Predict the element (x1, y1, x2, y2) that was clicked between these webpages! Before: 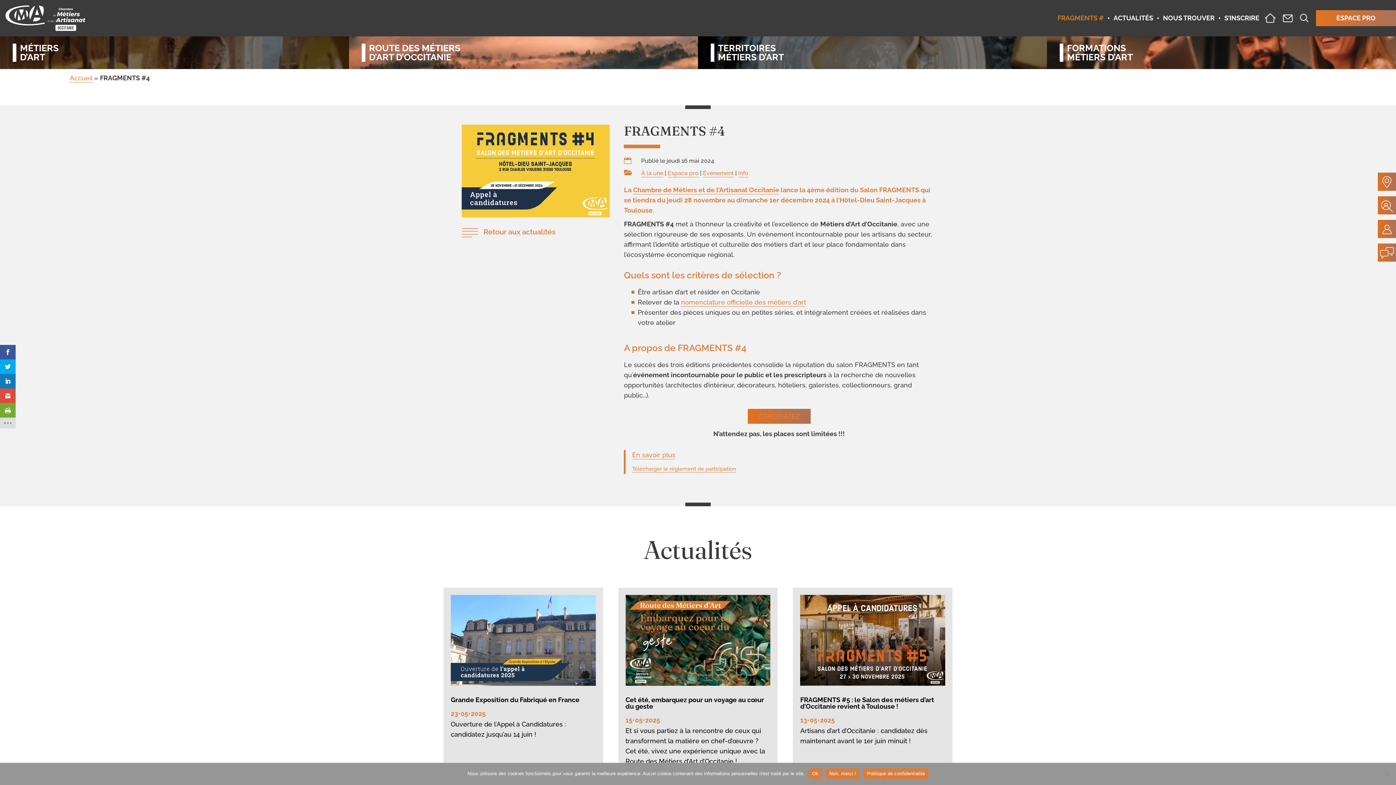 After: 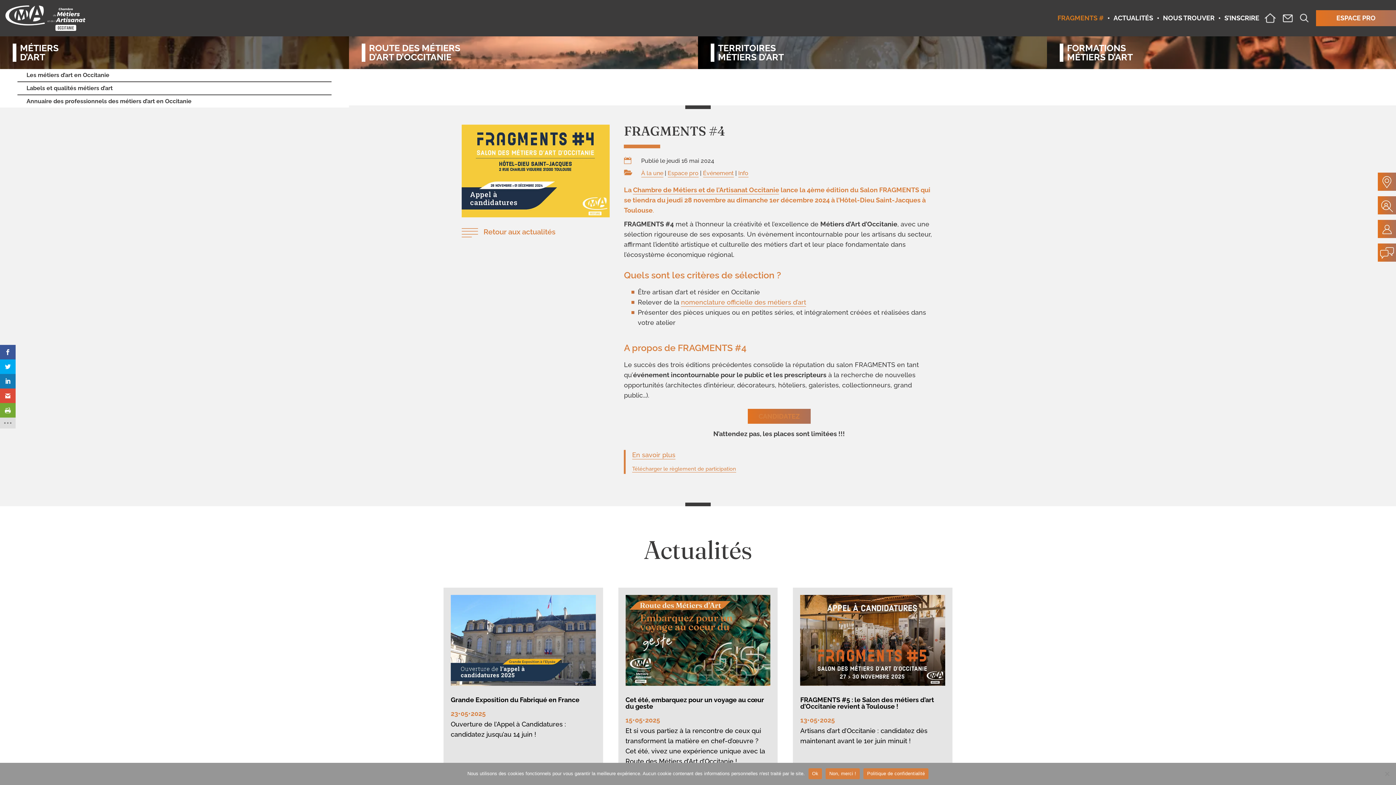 Action: label: MÉTIERS
D’ART bbox: (12, 43, 336, 61)